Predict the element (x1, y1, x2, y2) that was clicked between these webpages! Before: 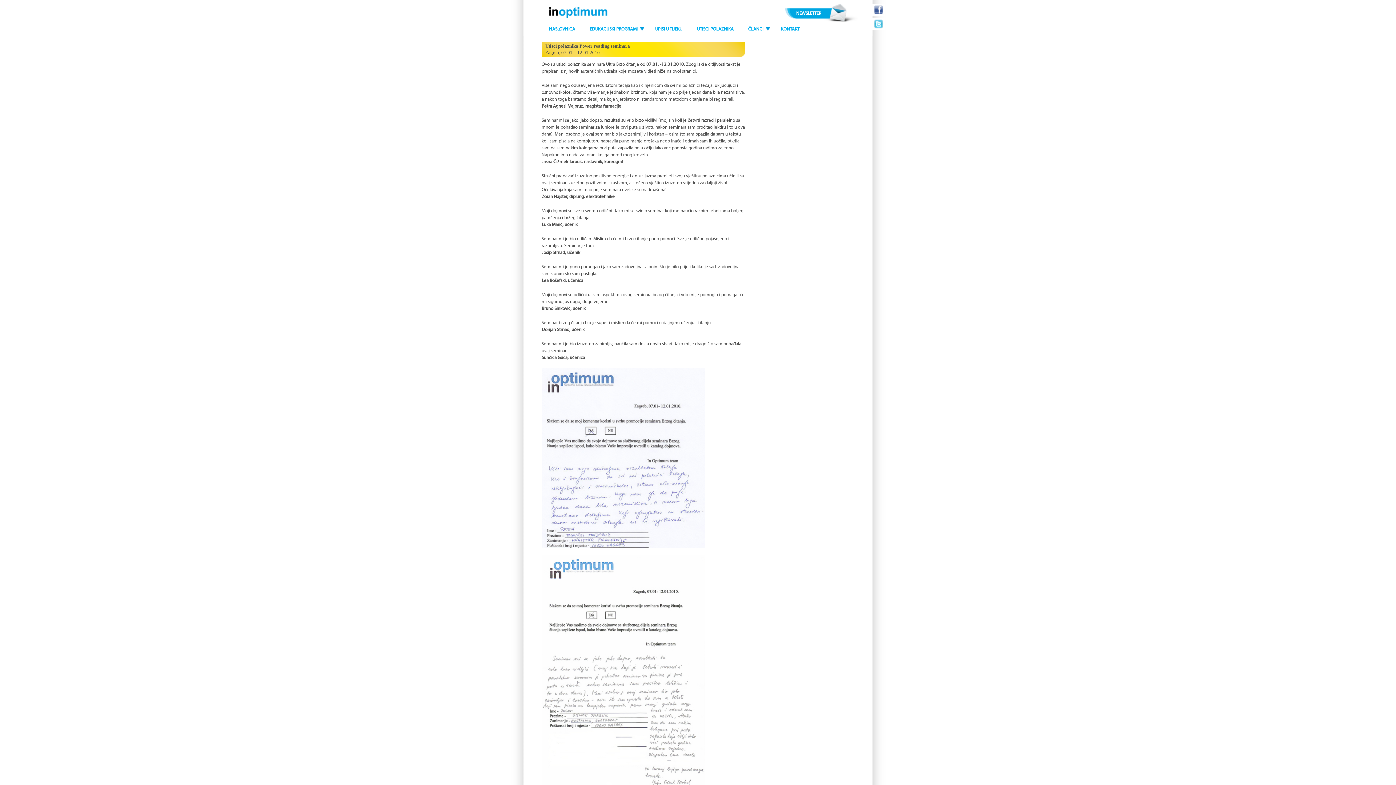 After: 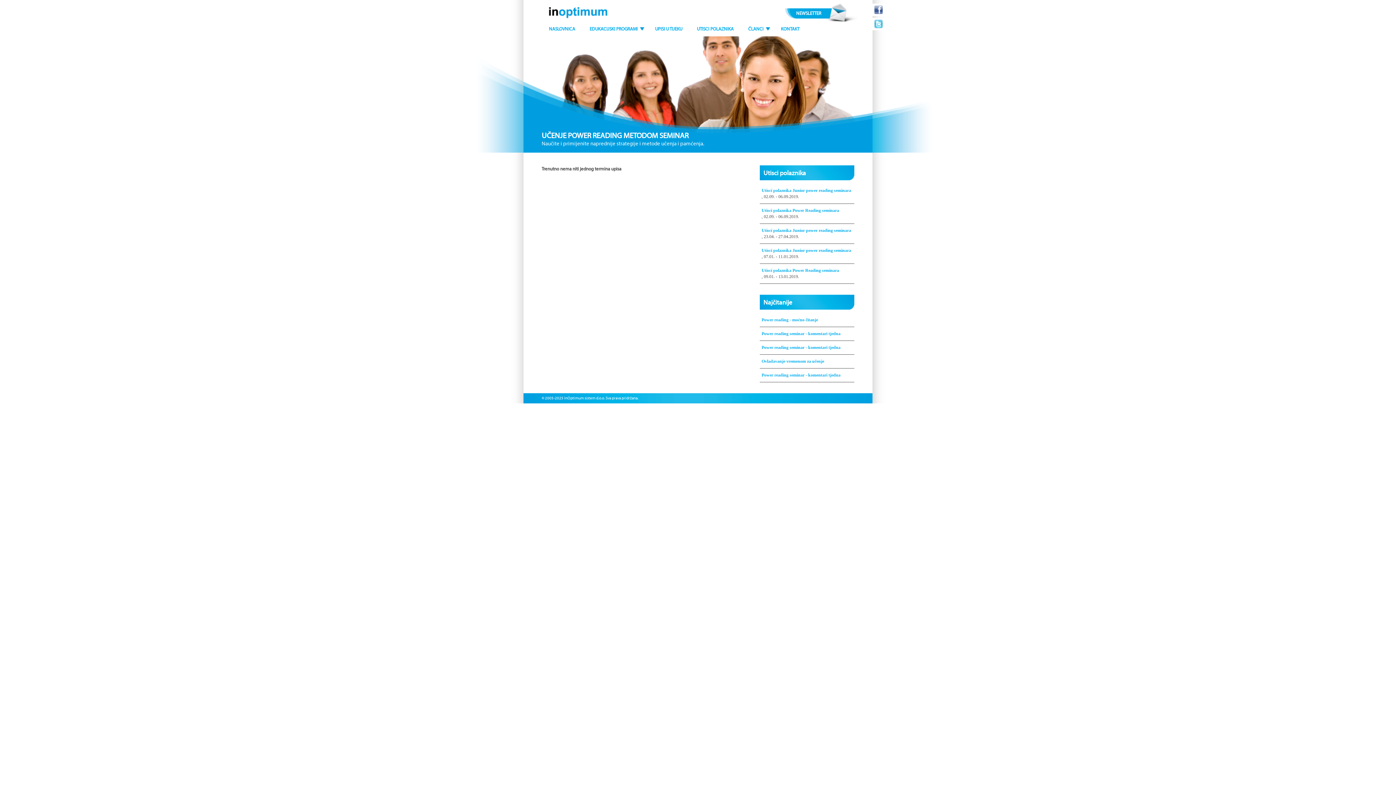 Action: bbox: (651, 25, 686, 31) label: UPISI U TIJEKU